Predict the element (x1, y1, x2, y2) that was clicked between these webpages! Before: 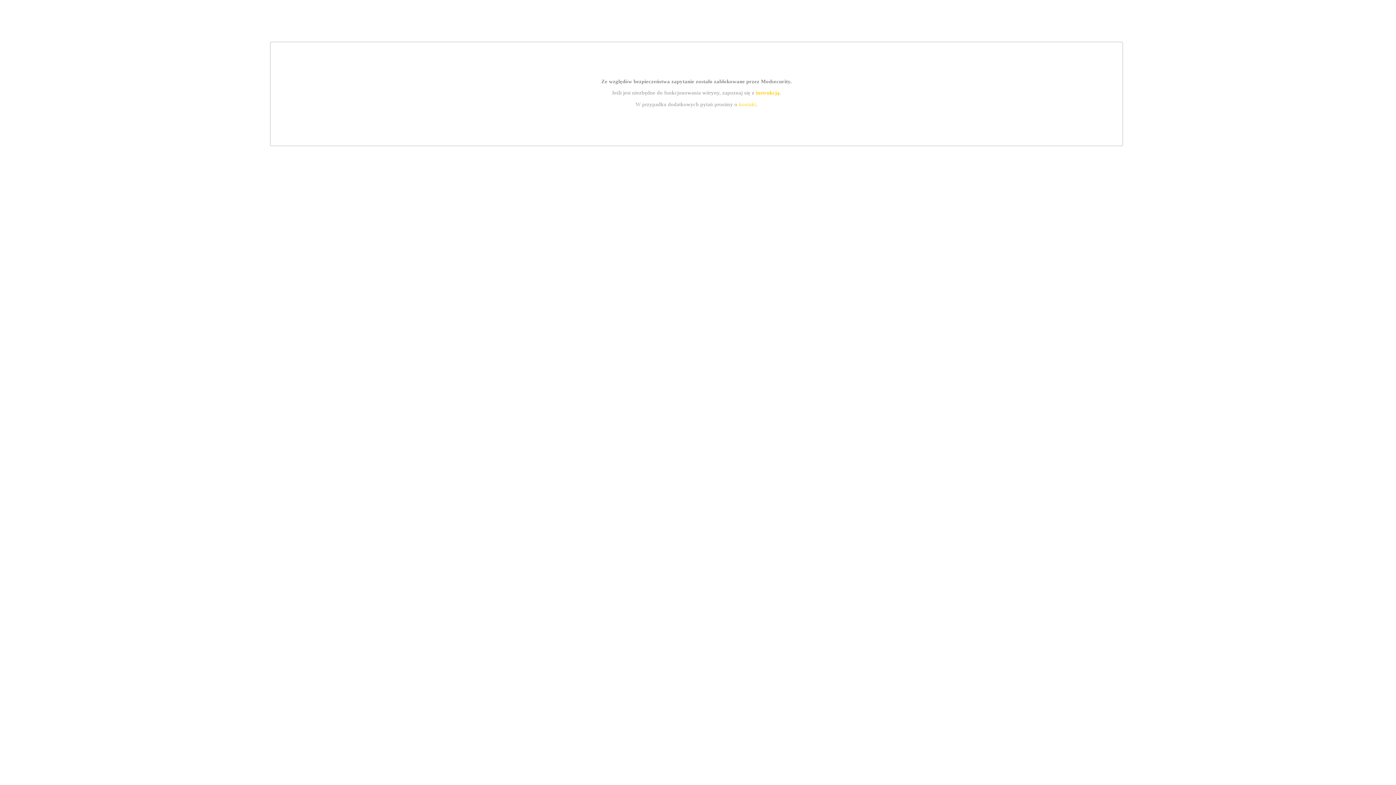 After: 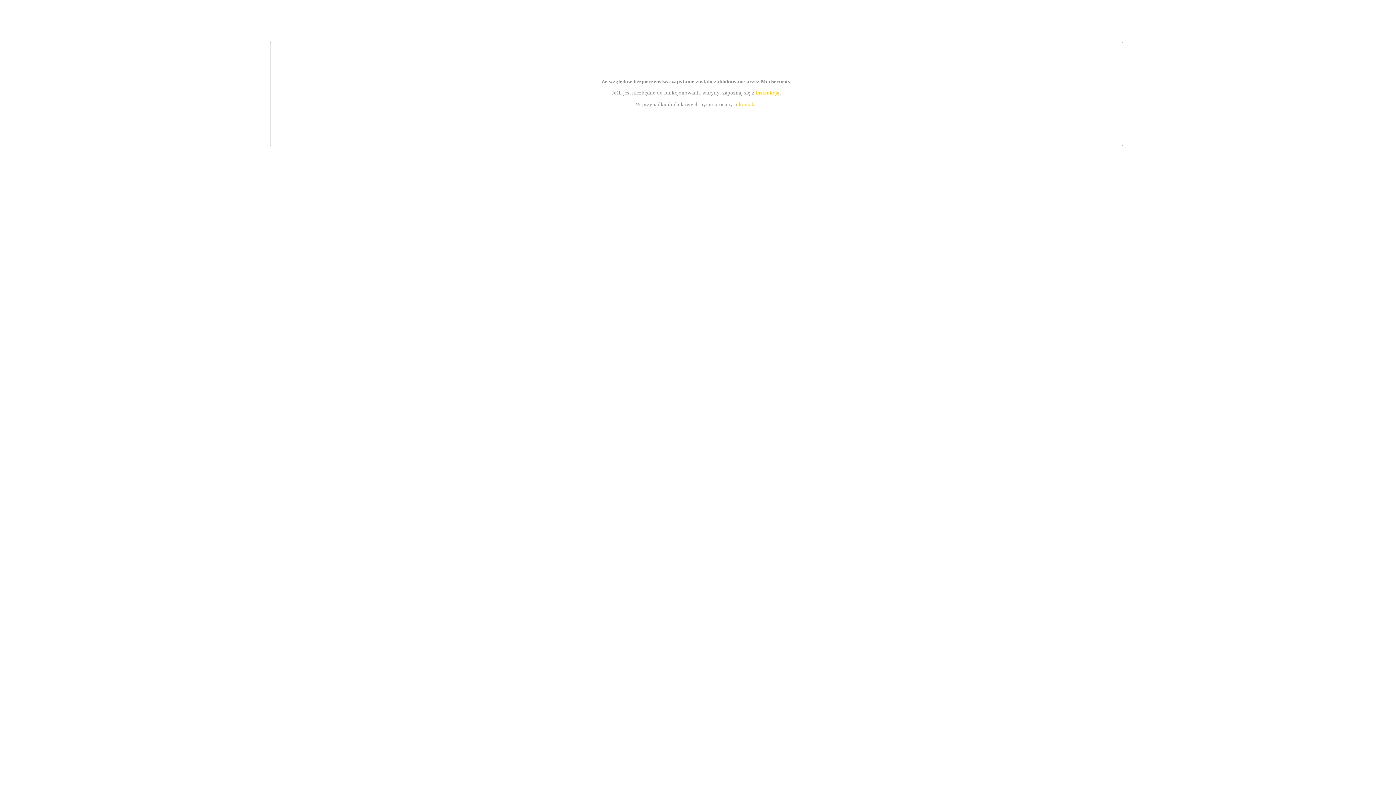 Action: bbox: (755, 89, 779, 95) label: instrukcją